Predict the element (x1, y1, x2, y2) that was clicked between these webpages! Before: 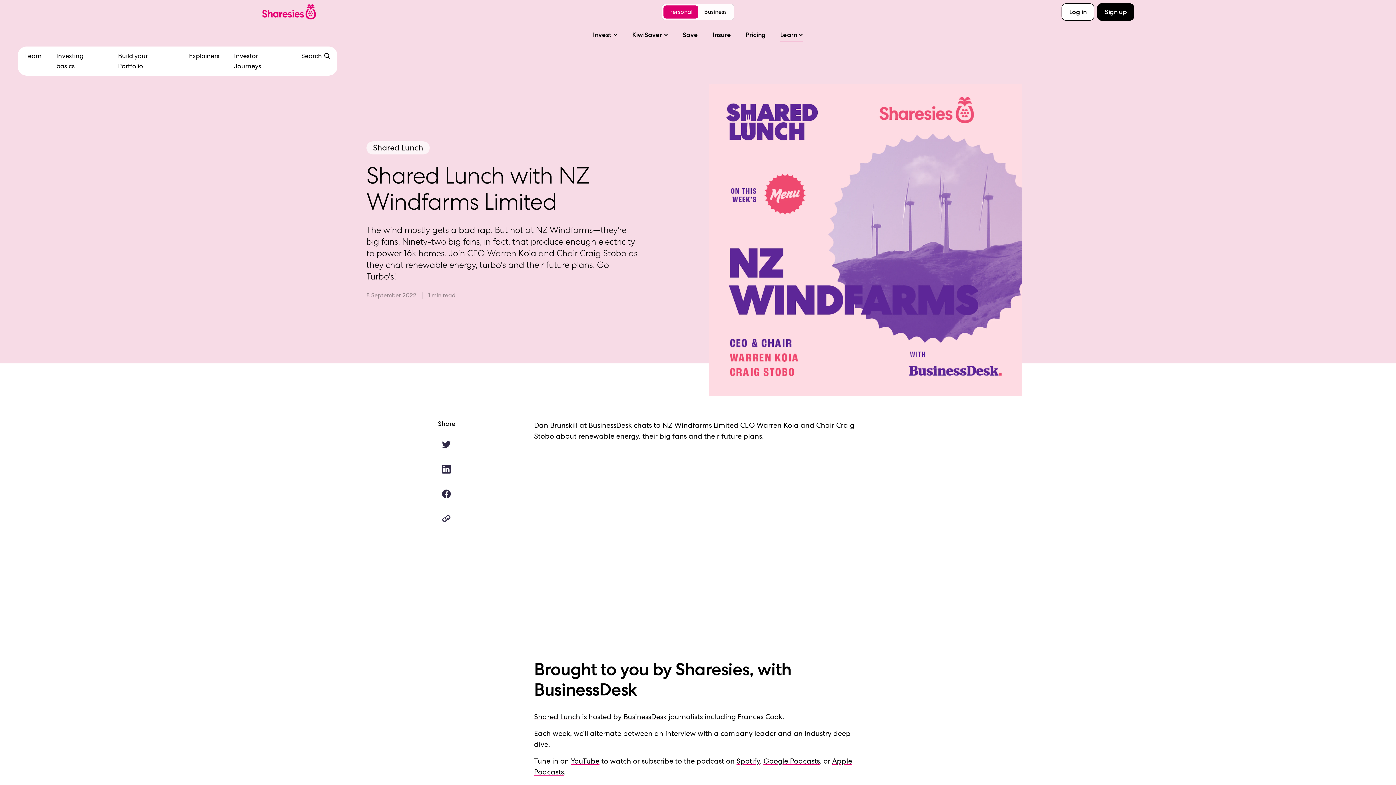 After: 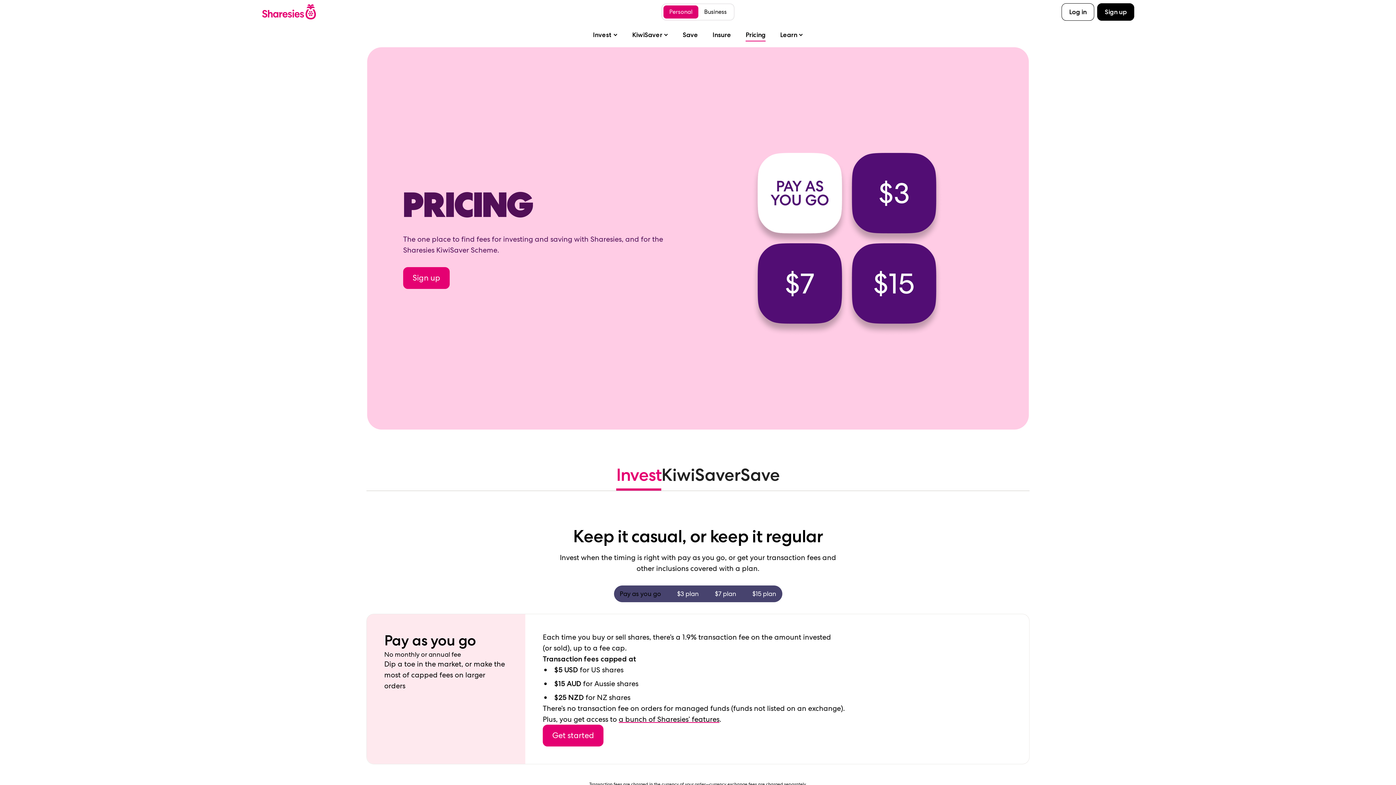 Action: bbox: (742, 25, 768, 44) label: Pricing